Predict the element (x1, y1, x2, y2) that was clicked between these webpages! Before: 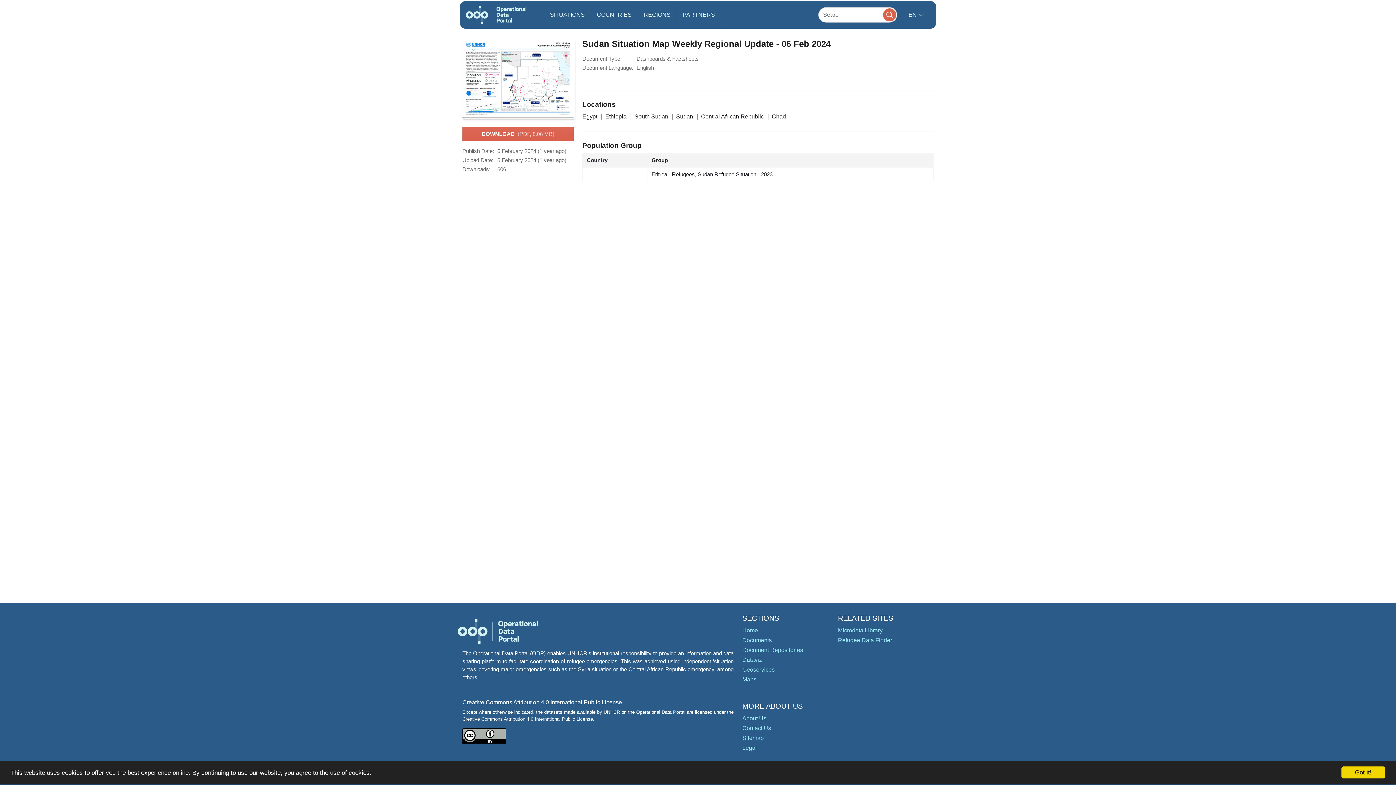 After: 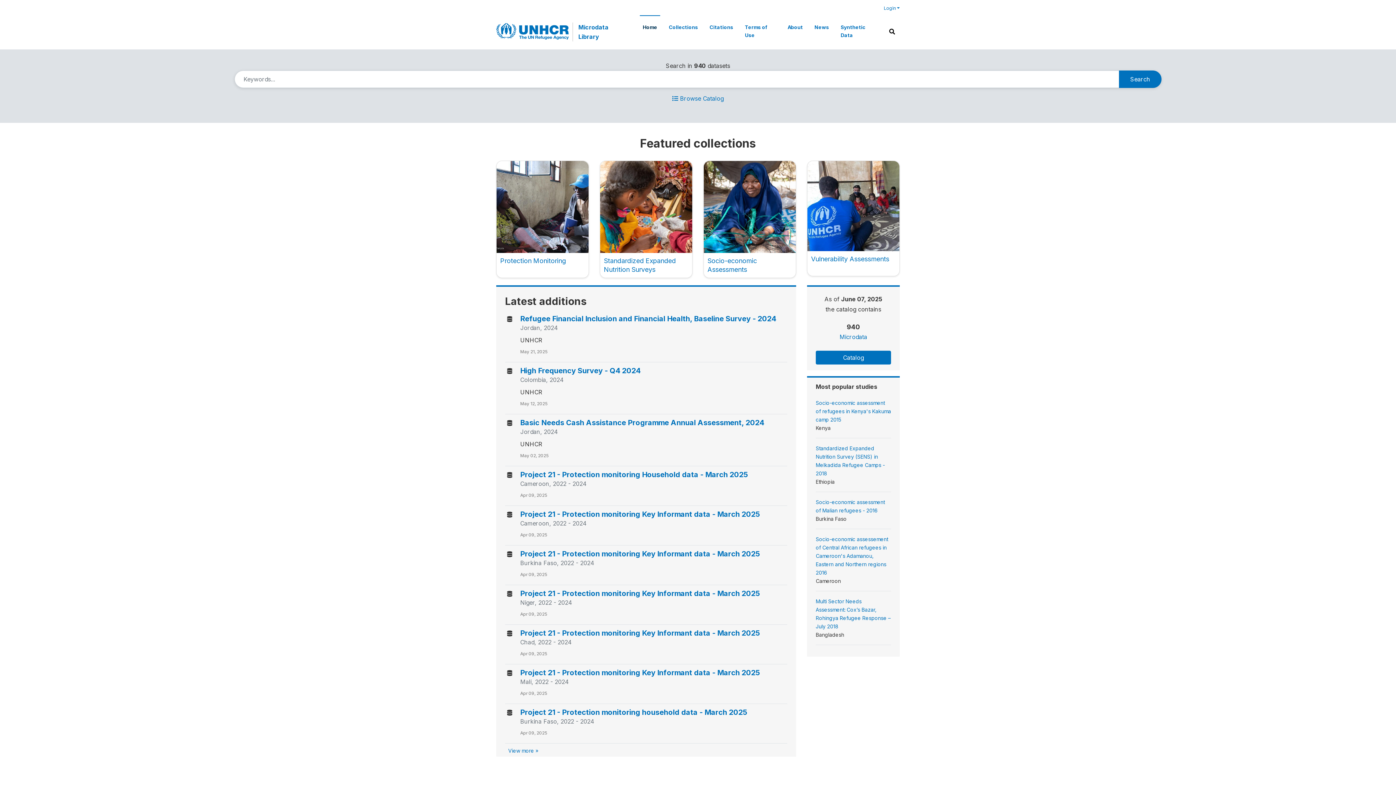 Action: label: Microdata Library bbox: (838, 627, 882, 633)